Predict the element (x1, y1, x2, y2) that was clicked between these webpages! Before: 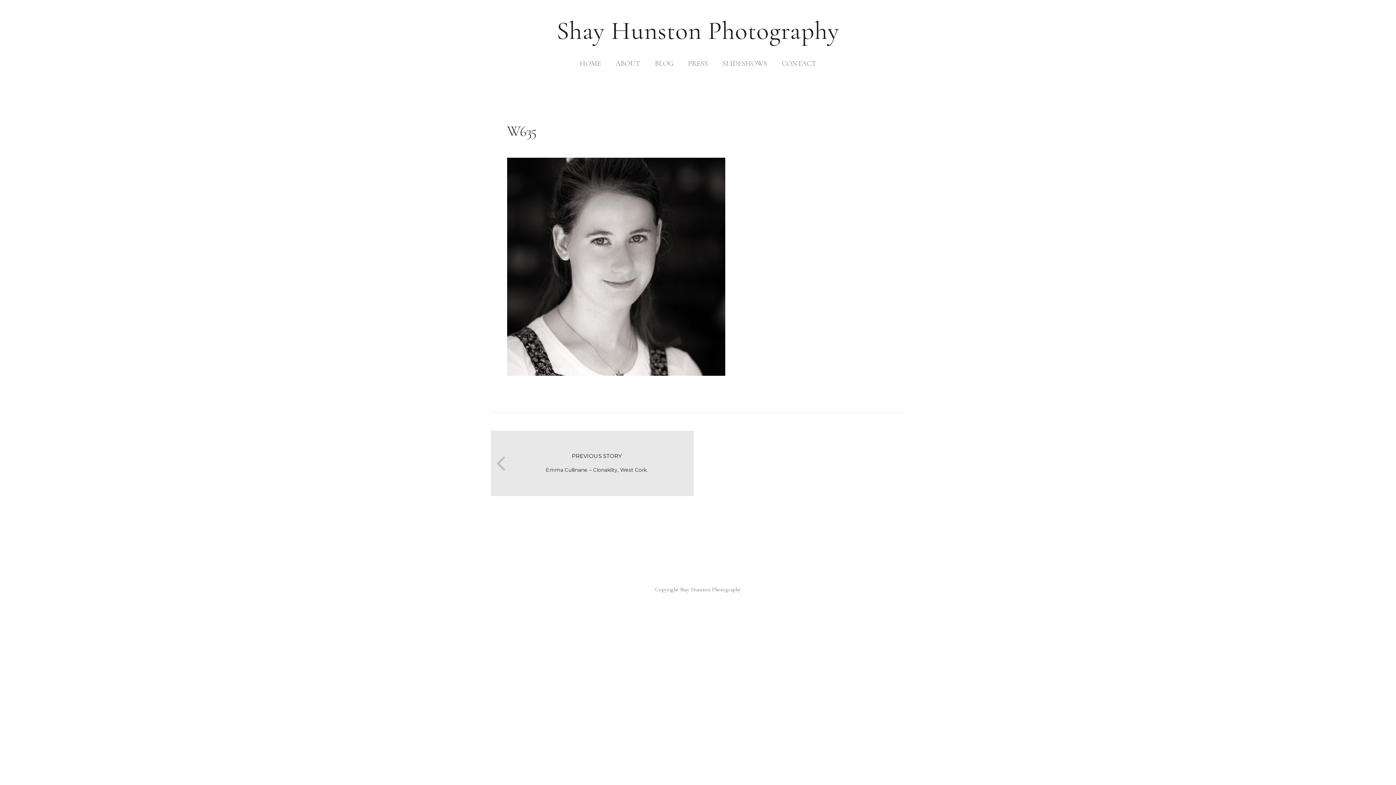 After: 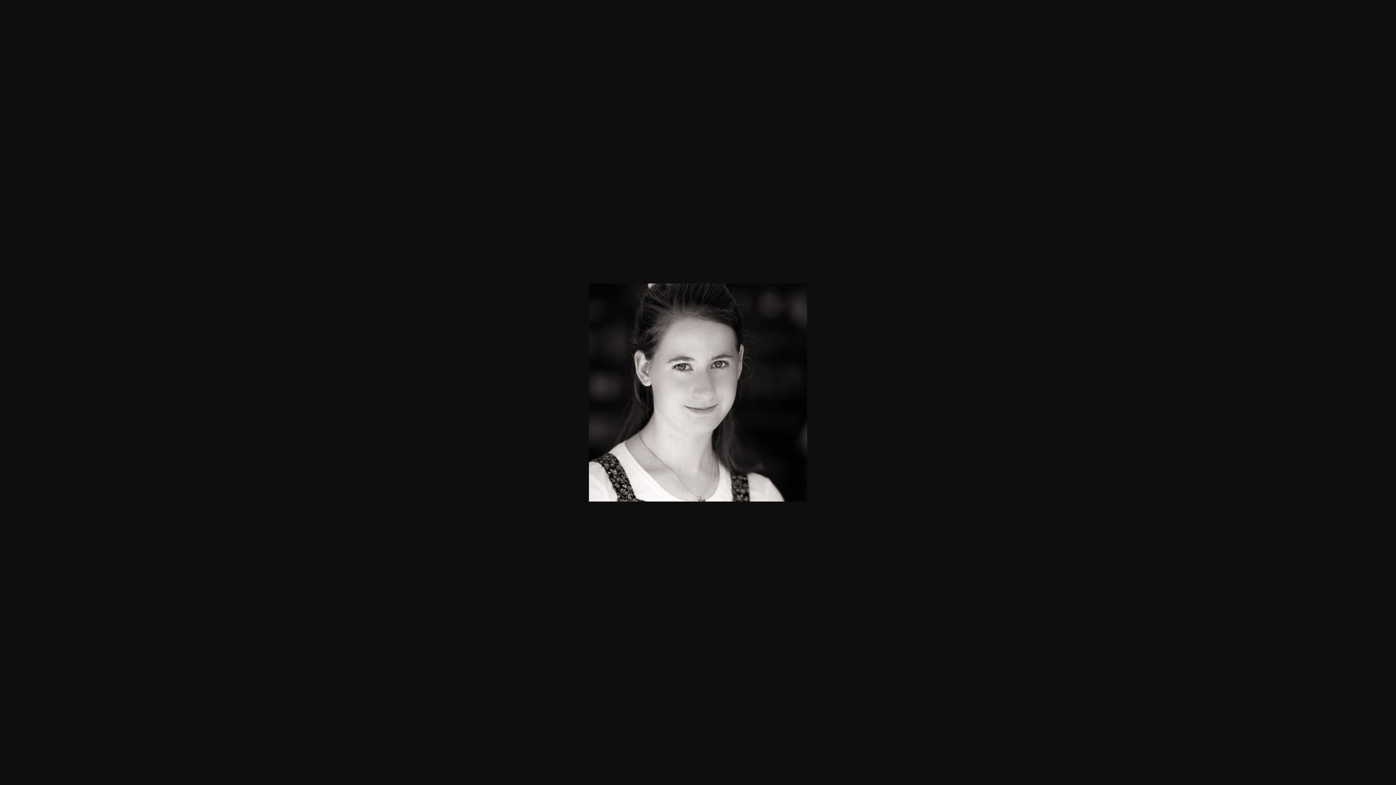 Action: bbox: (507, 263, 725, 269)